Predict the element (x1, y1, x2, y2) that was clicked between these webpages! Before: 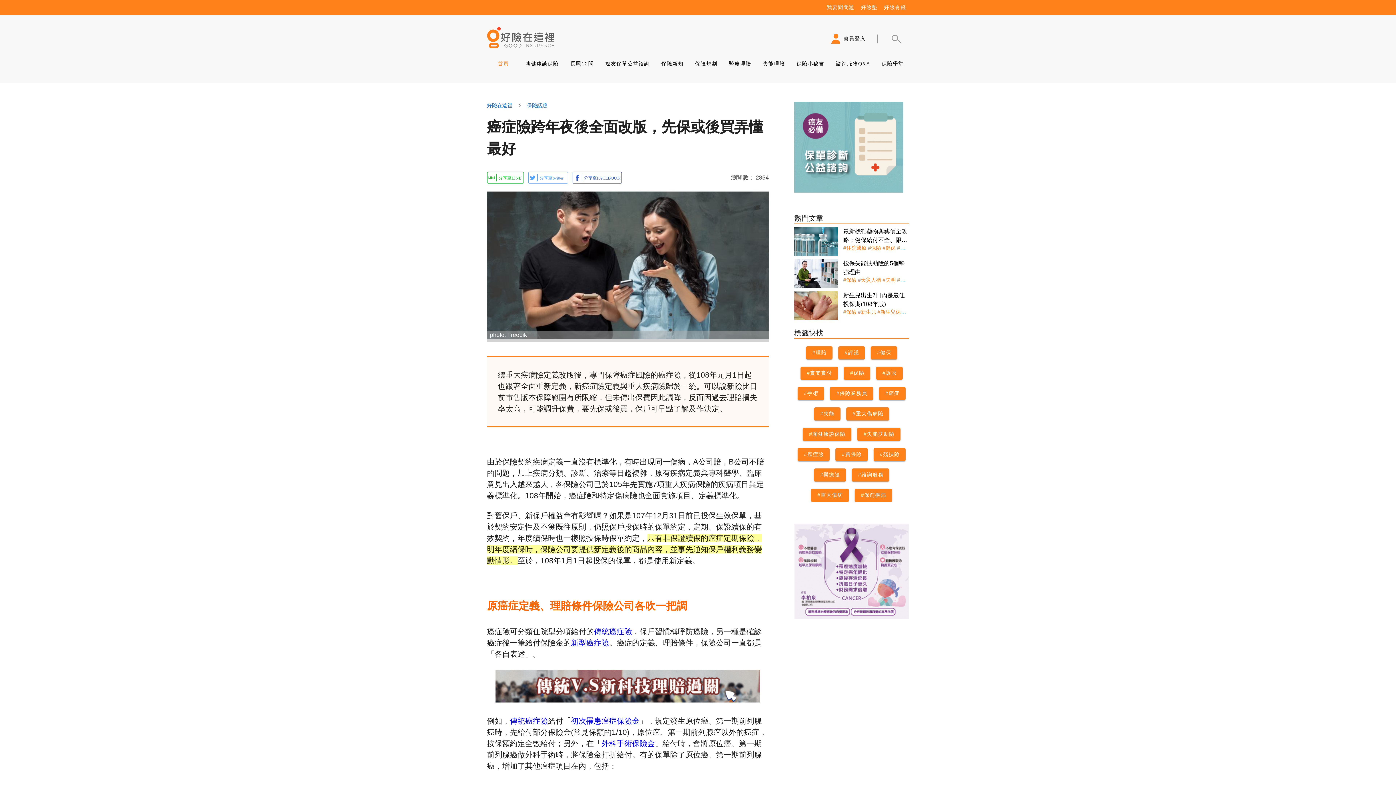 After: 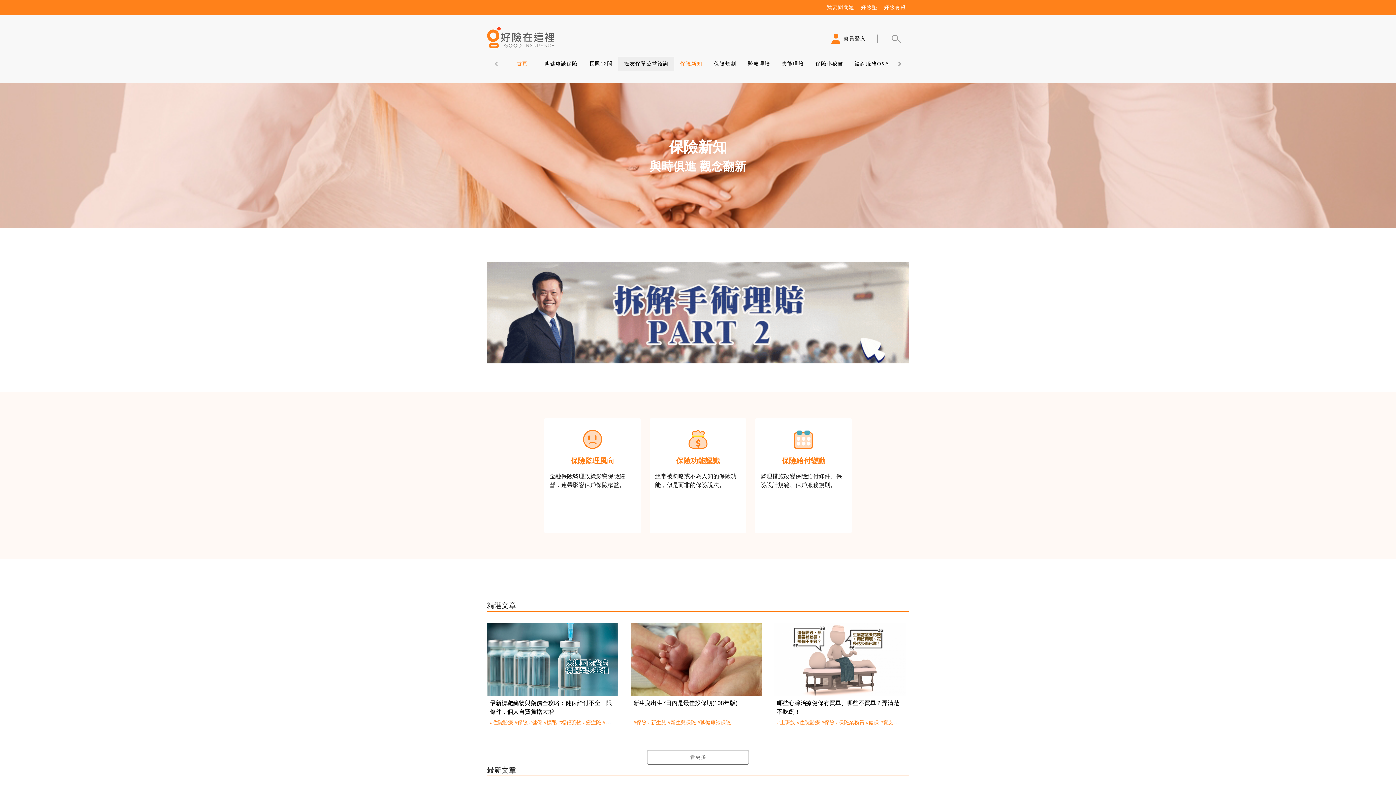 Action: bbox: (655, 56, 689, 71) label: 保險新知